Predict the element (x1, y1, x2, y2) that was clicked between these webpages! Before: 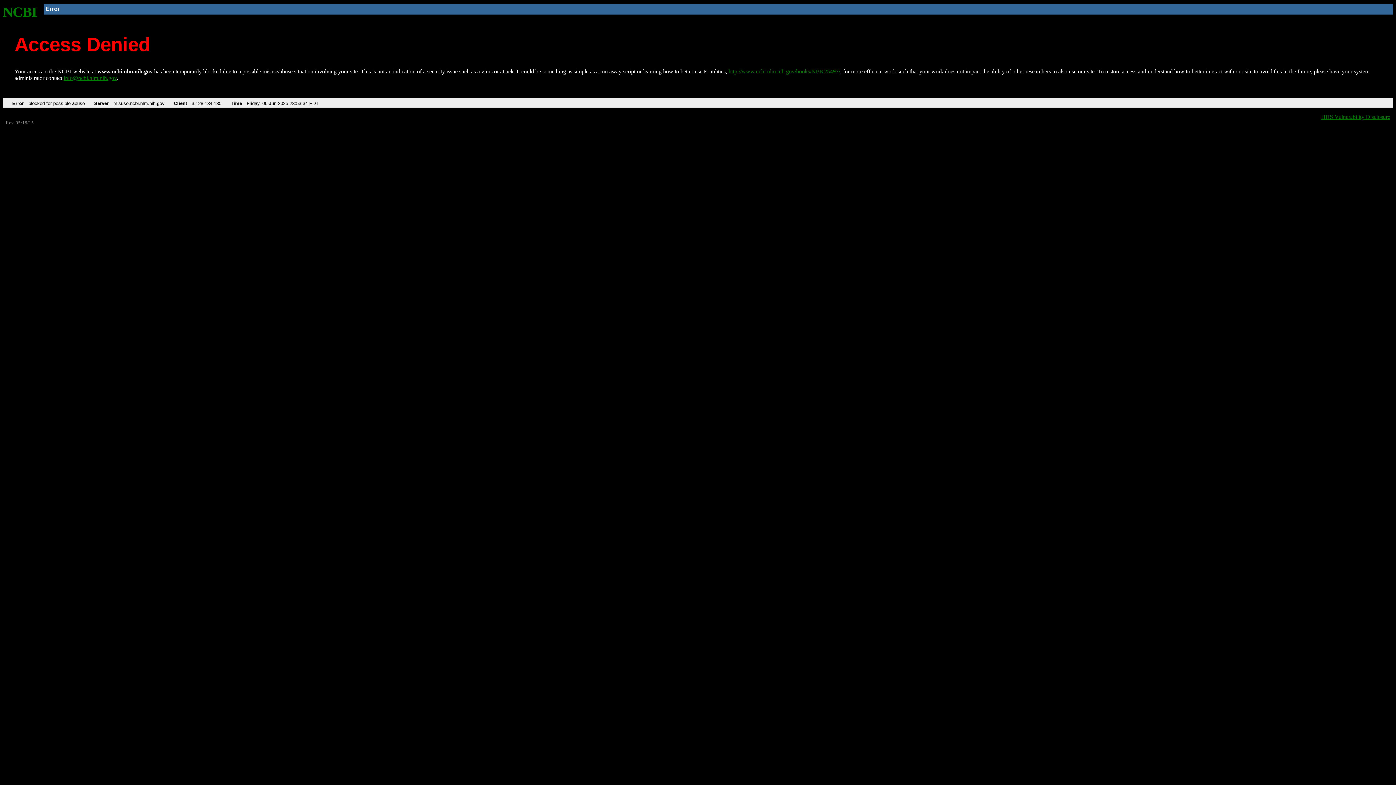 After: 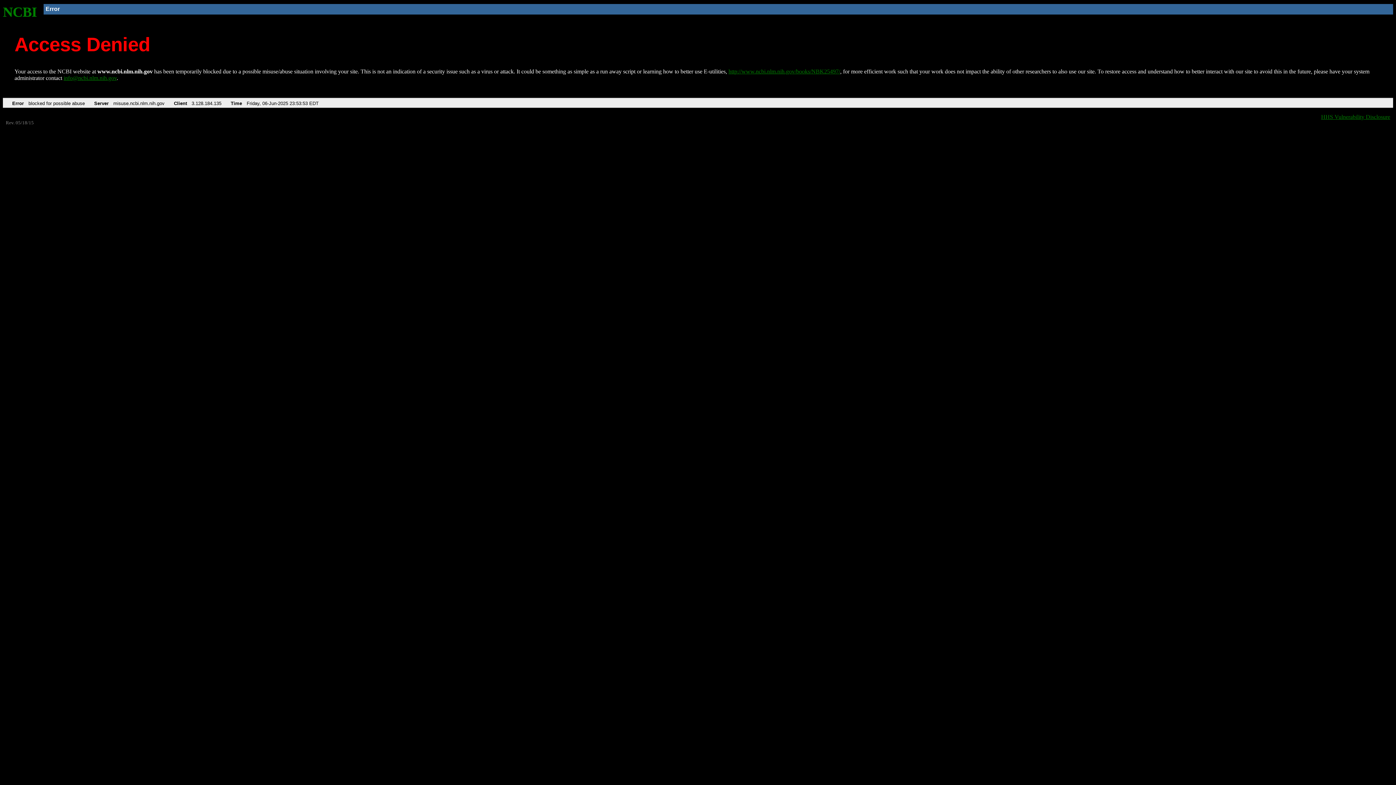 Action: bbox: (2, 4, 37, 19) label: NCBI